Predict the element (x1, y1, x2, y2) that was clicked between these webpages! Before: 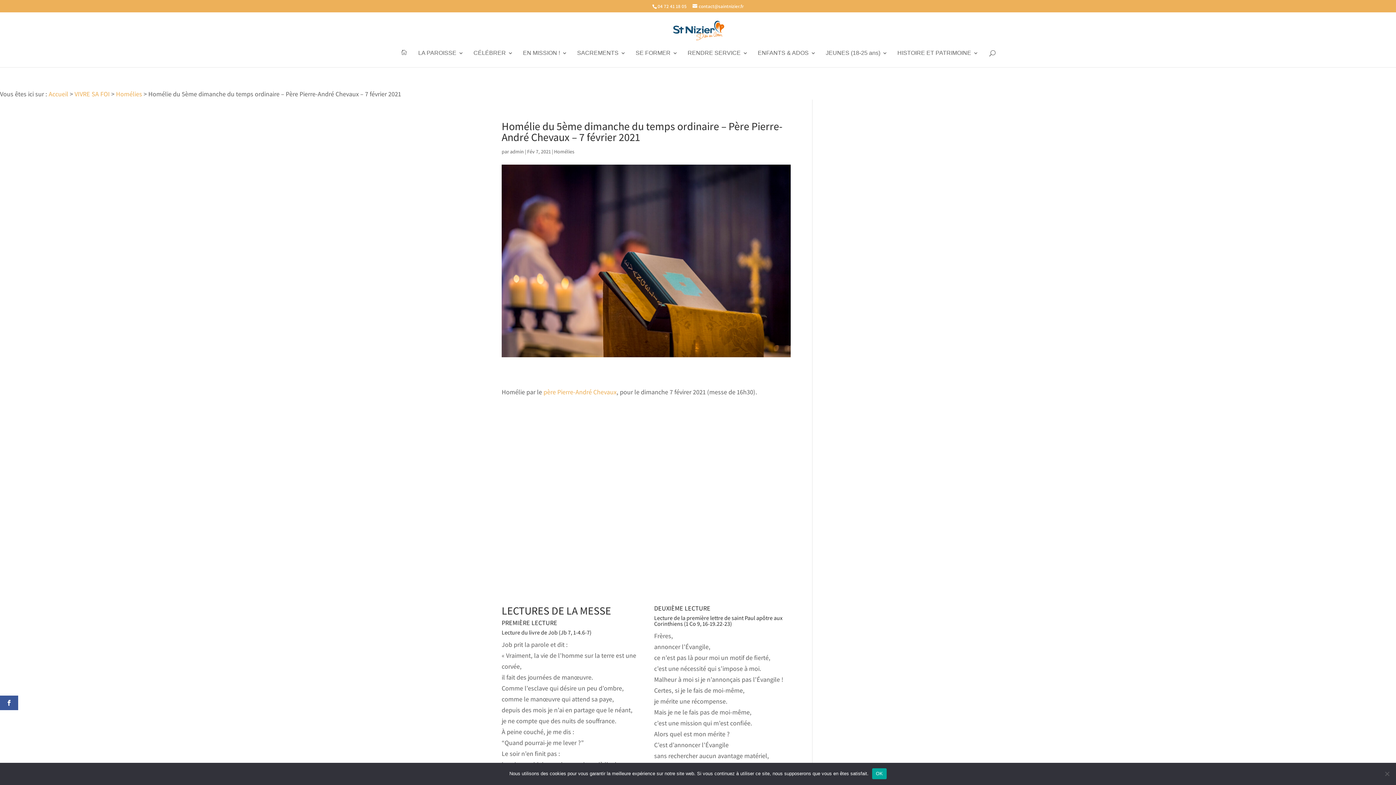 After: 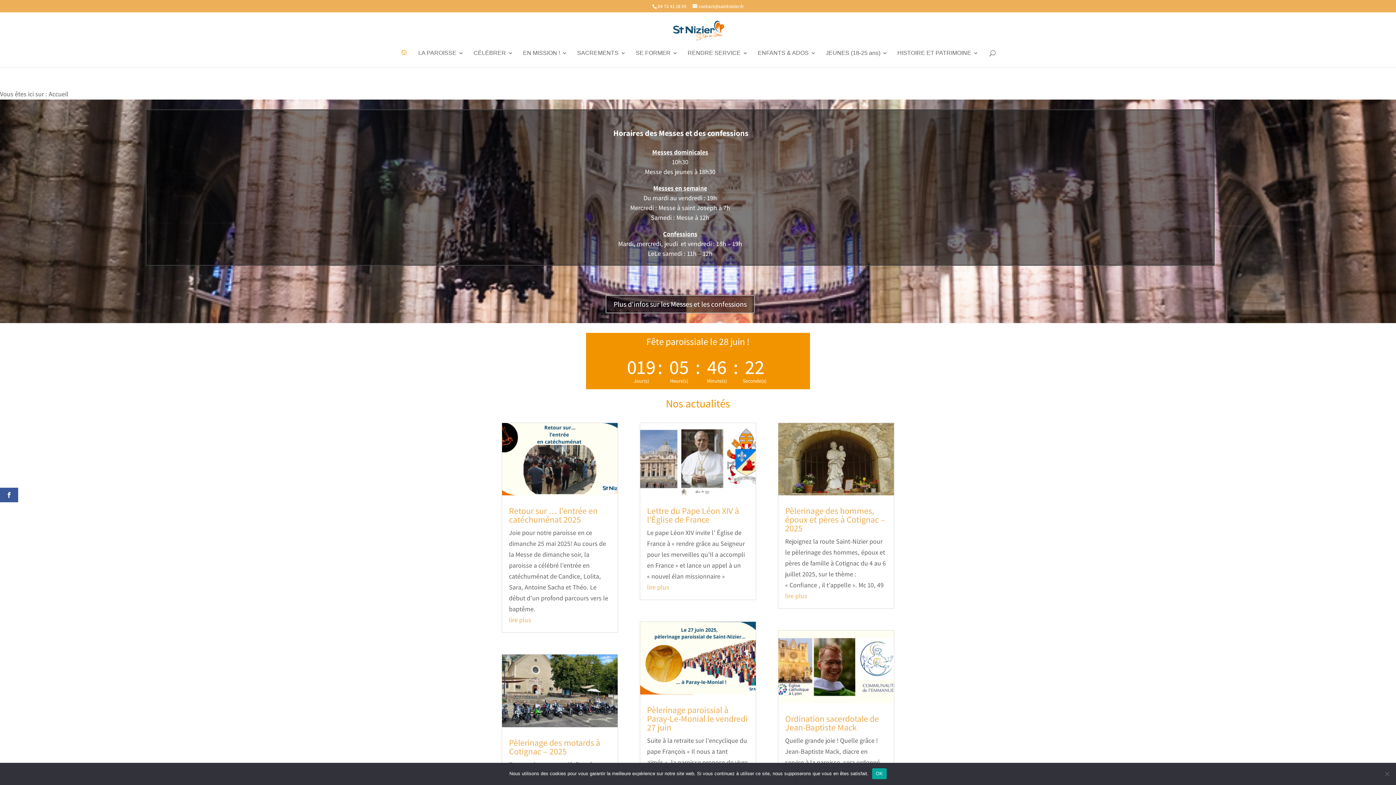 Action: bbox: (673, 25, 724, 33)